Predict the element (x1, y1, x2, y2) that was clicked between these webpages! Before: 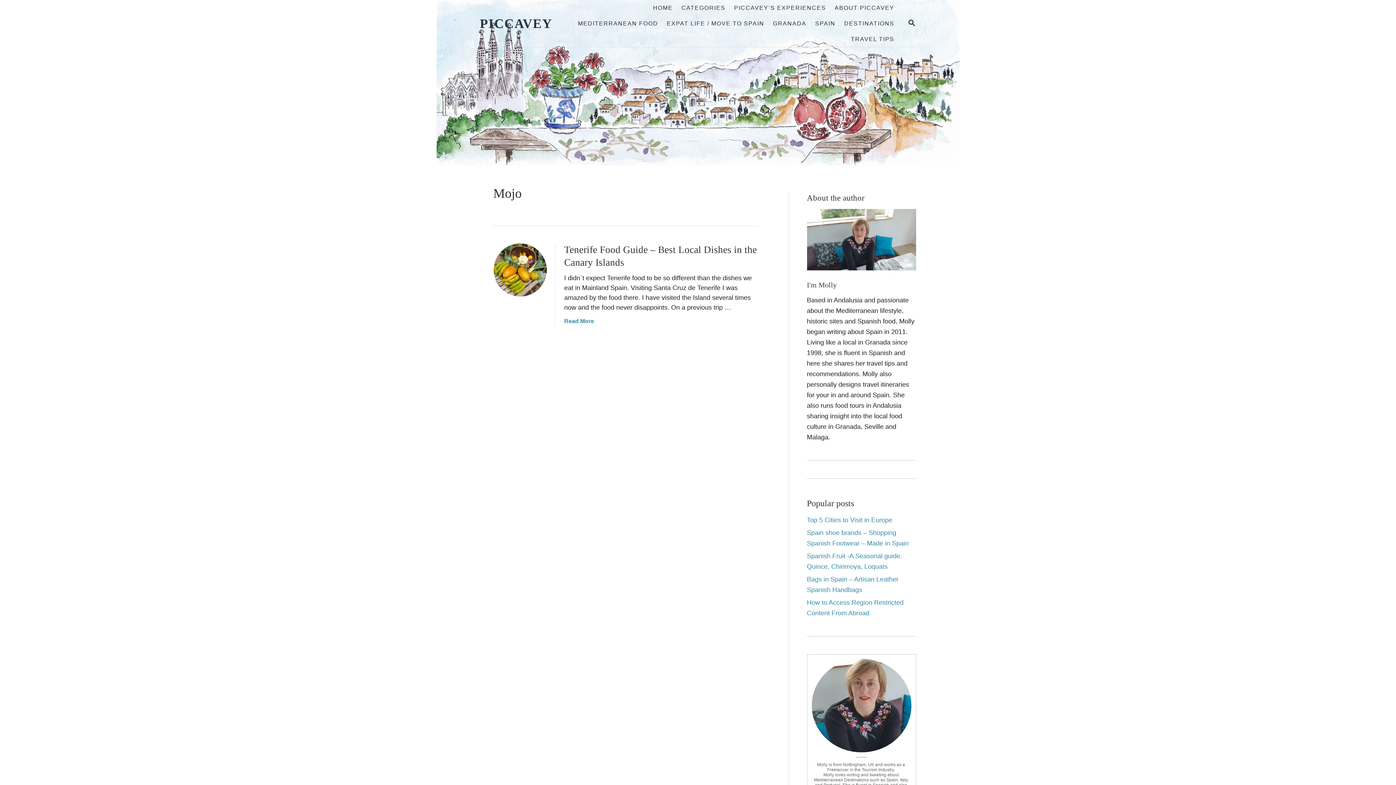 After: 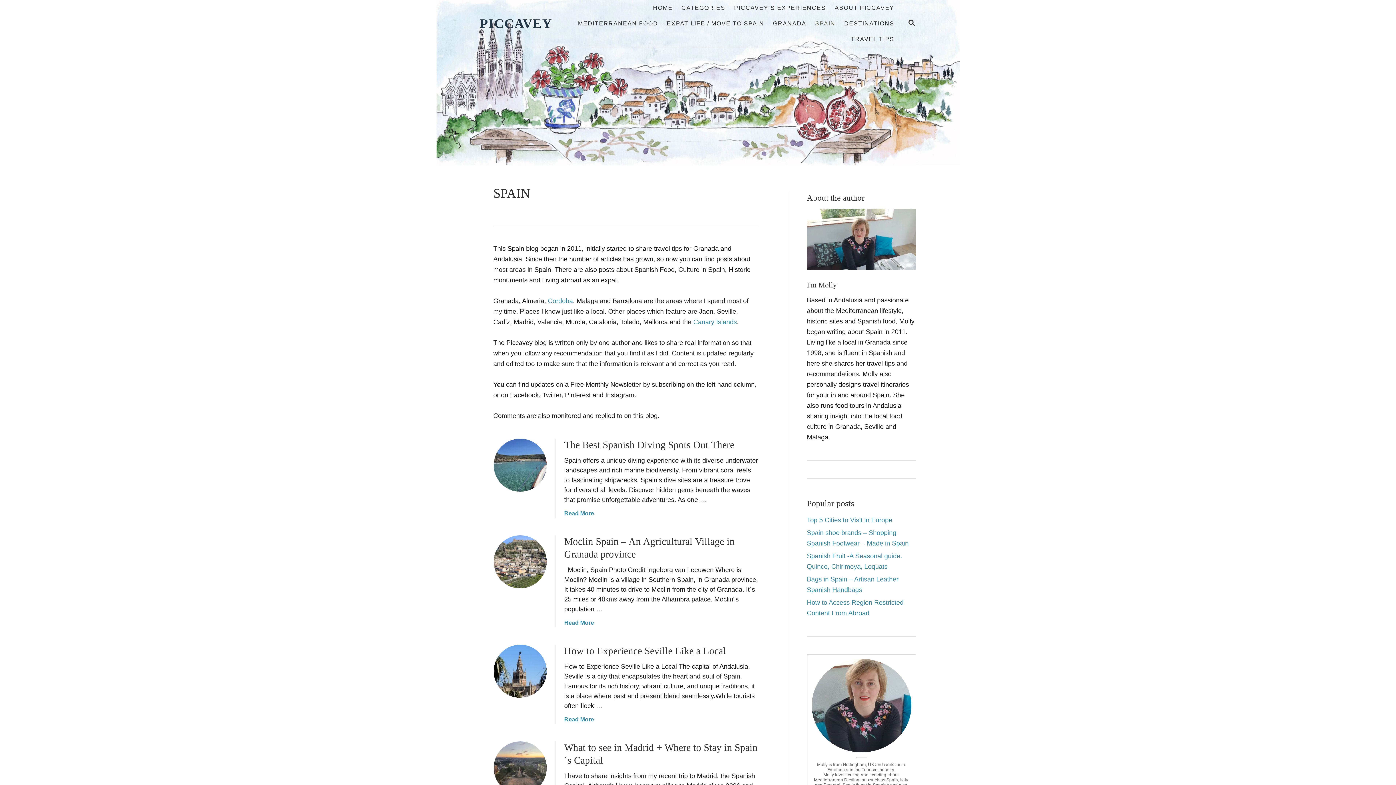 Action: bbox: (810, 15, 840, 31) label: SPAIN